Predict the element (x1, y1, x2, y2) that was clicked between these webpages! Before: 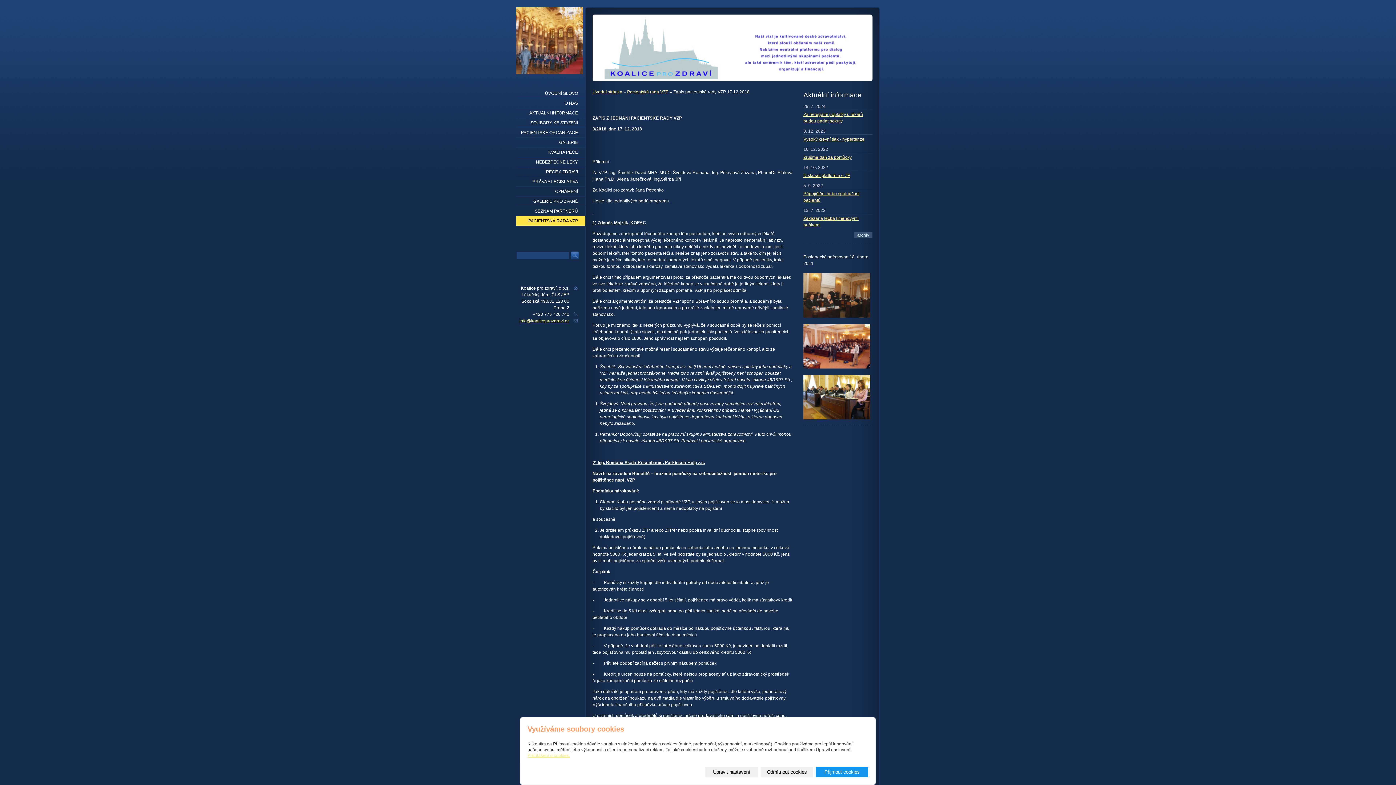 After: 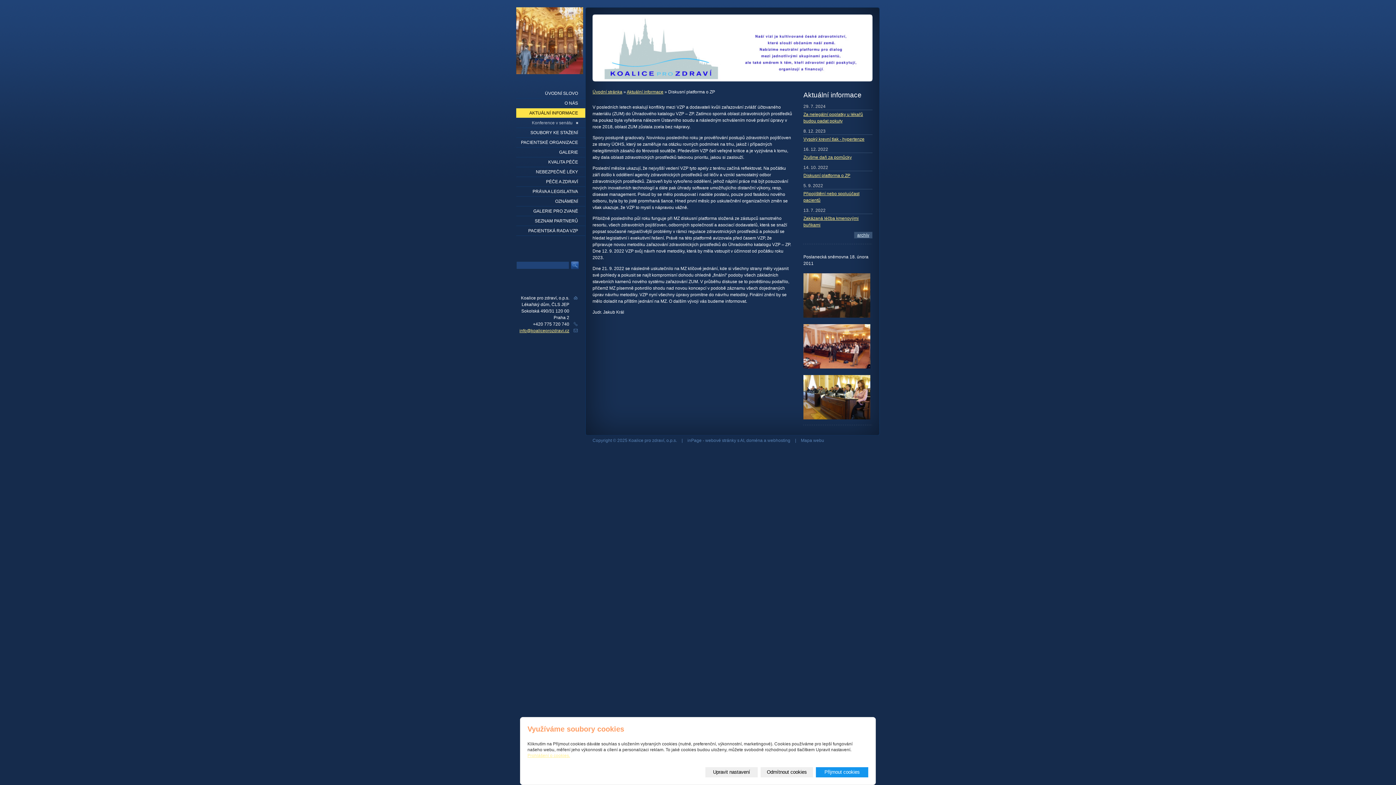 Action: bbox: (803, 172, 850, 178) label: Diskusní platforma o ZP